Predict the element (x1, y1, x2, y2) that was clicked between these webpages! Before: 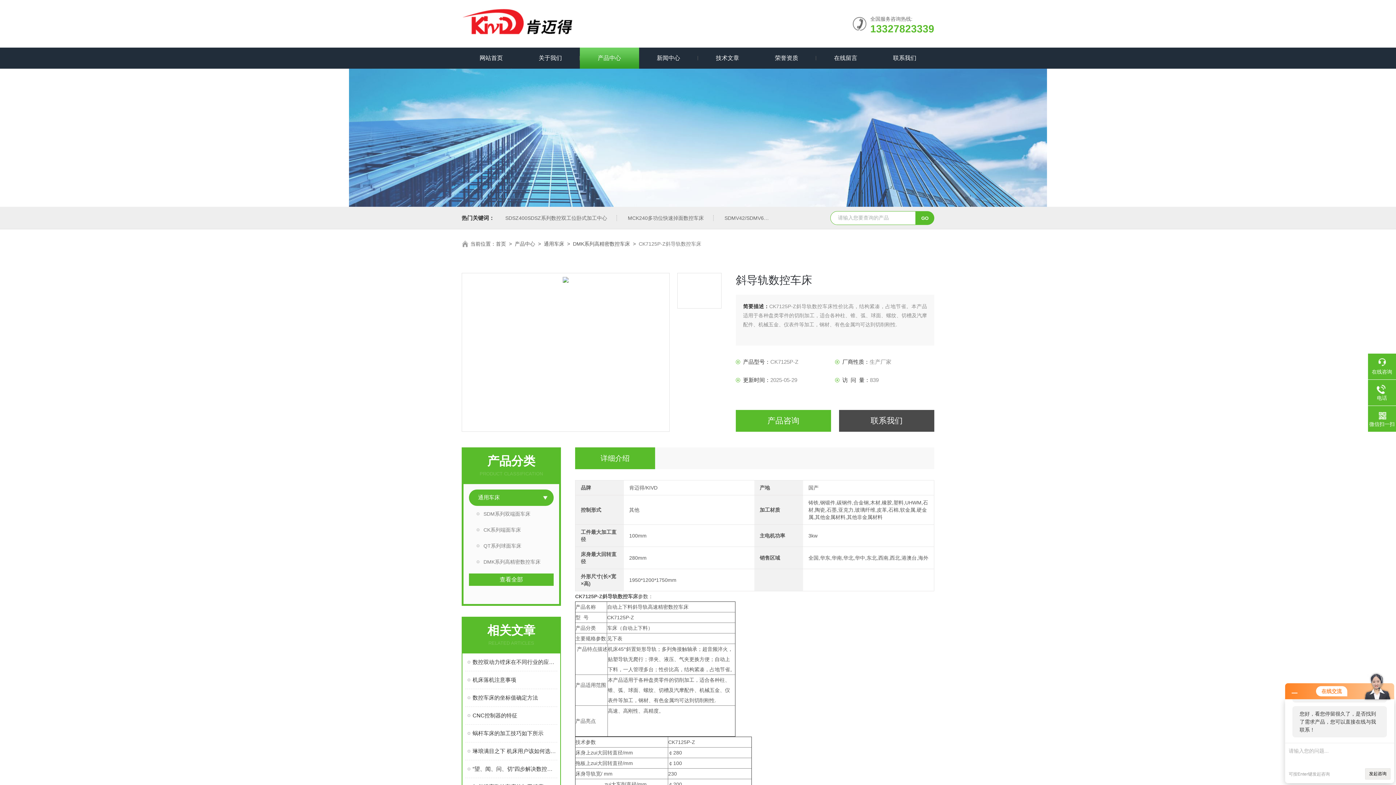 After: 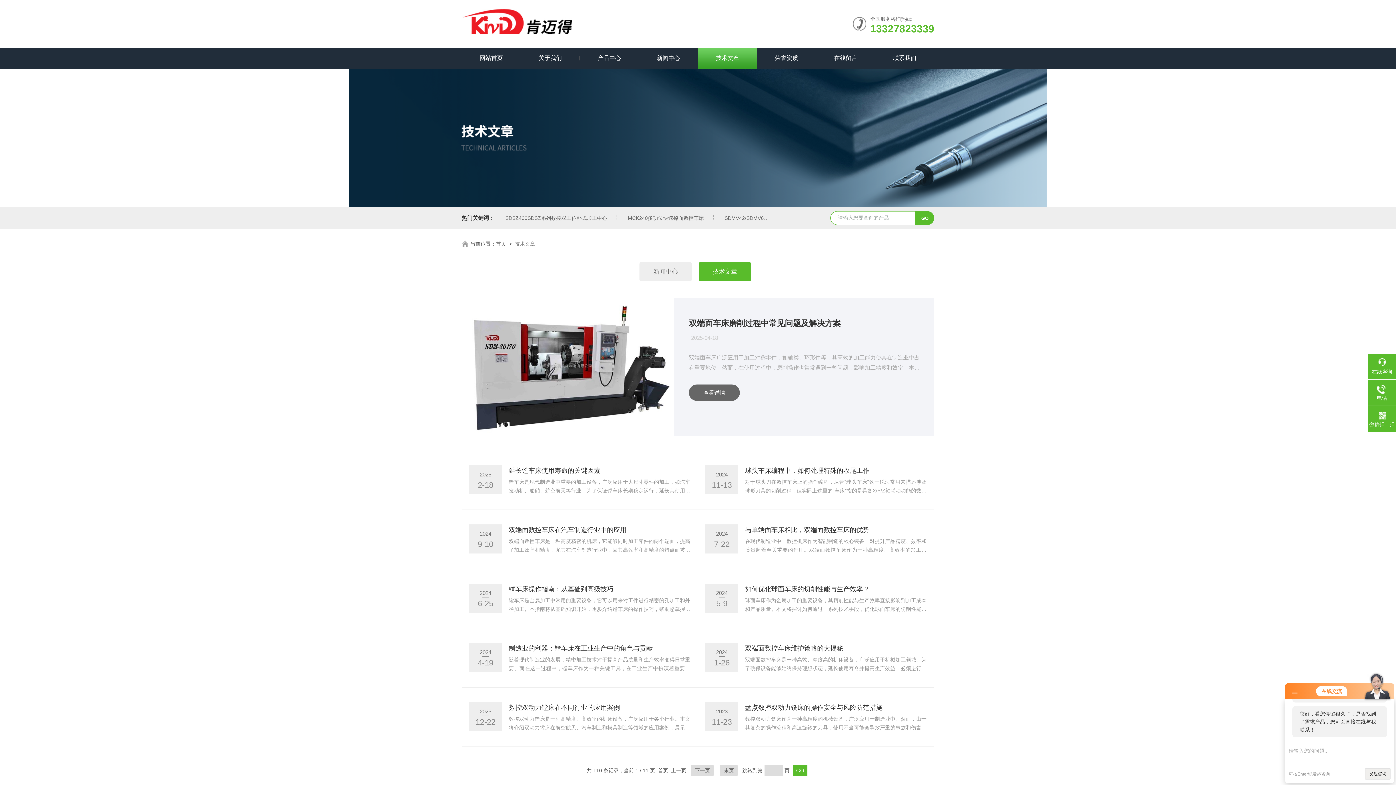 Action: label: 技术文章 bbox: (698, 47, 757, 68)